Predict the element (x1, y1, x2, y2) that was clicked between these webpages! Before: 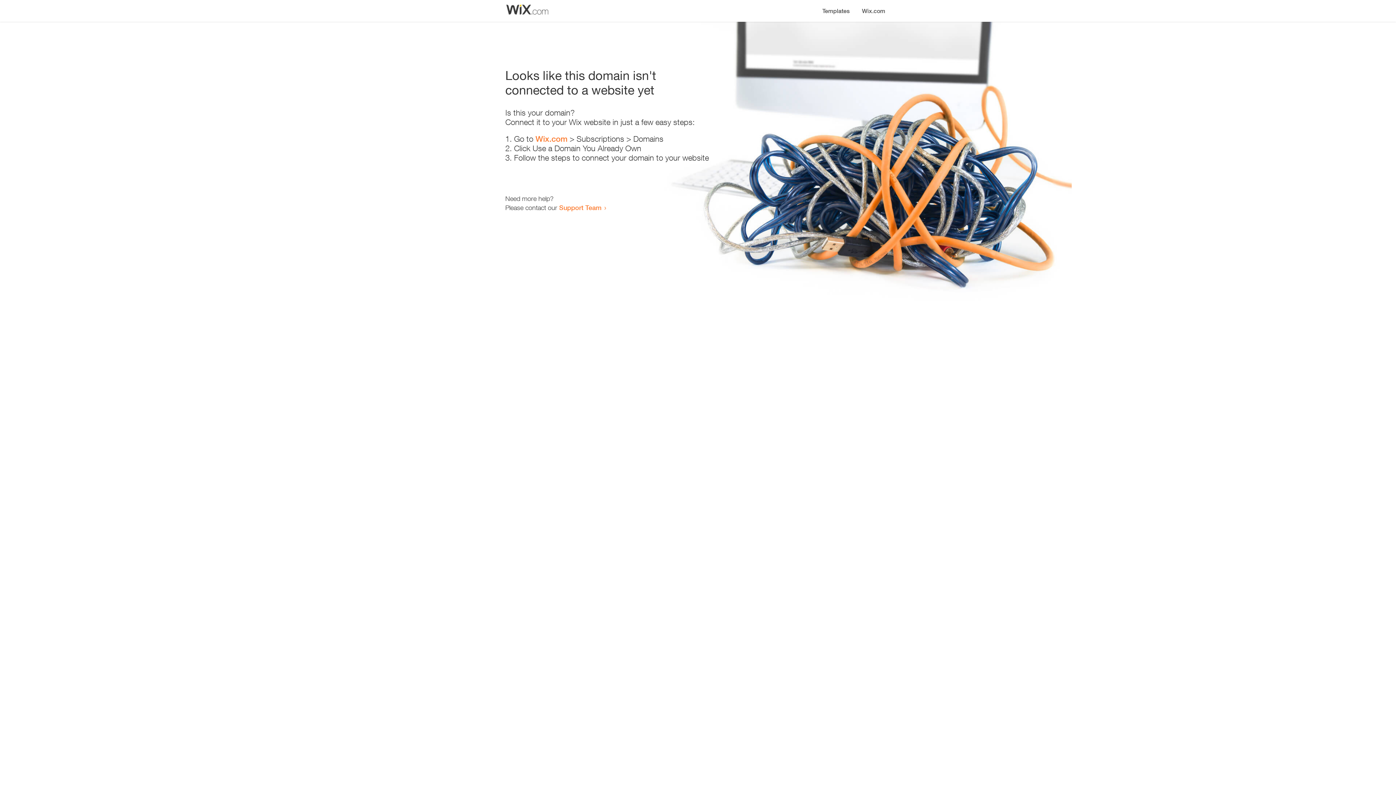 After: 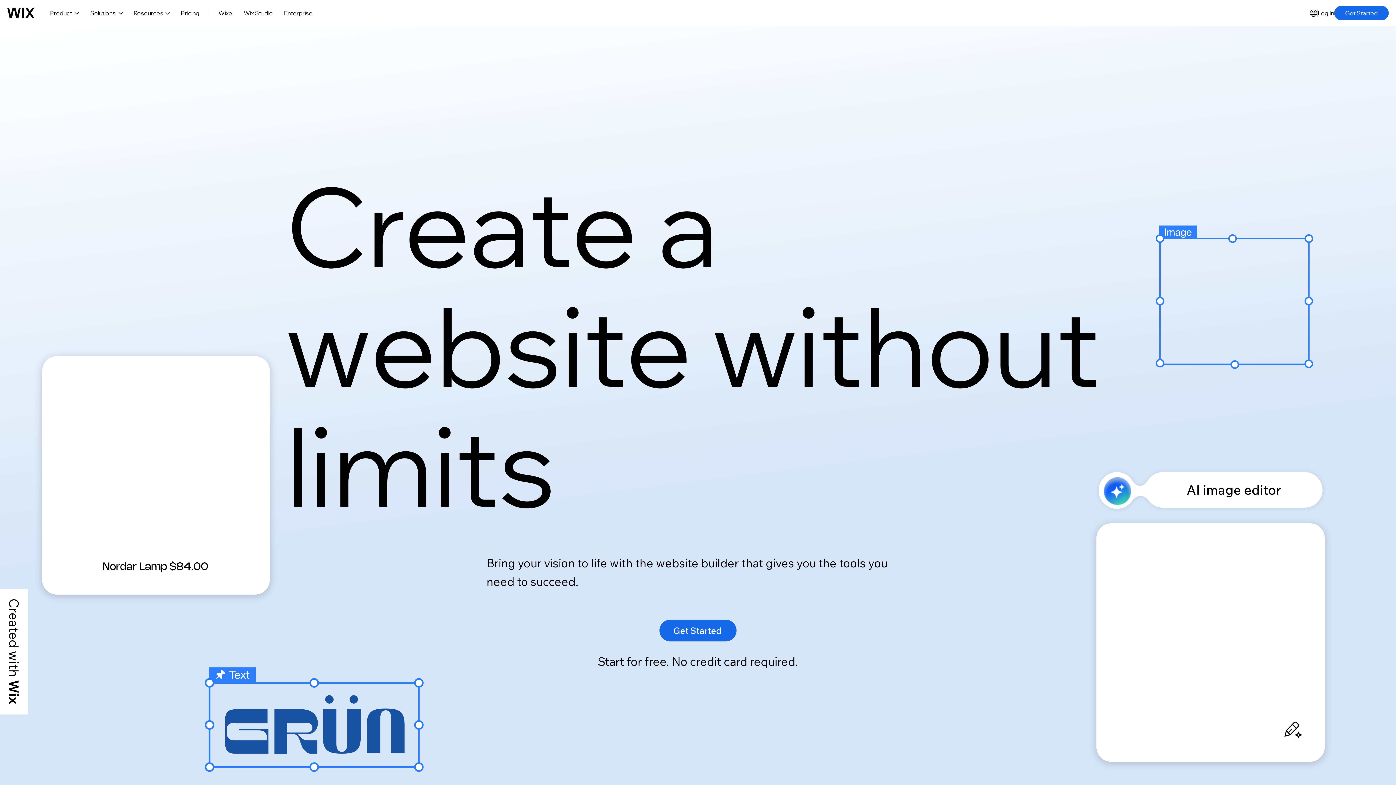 Action: label: Wix.com bbox: (535, 134, 567, 143)